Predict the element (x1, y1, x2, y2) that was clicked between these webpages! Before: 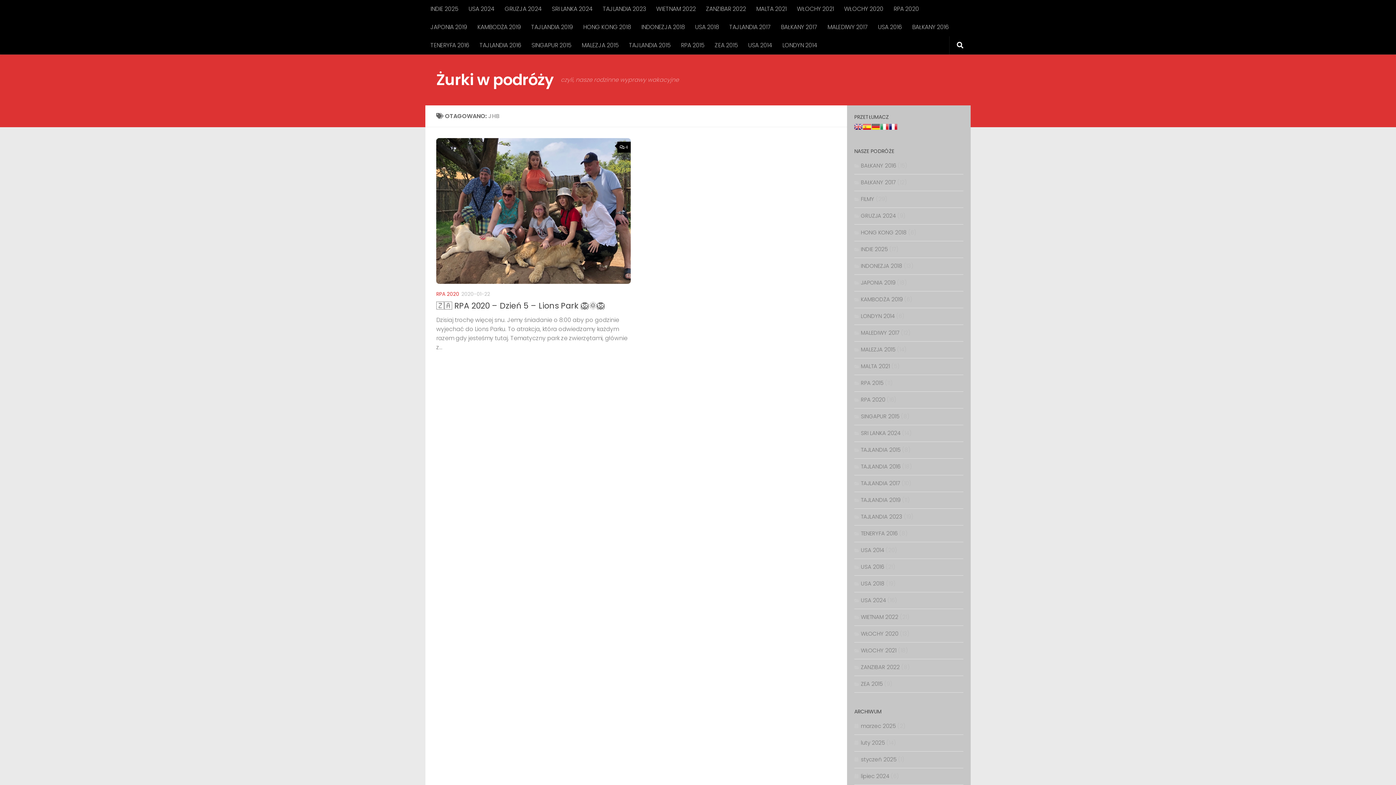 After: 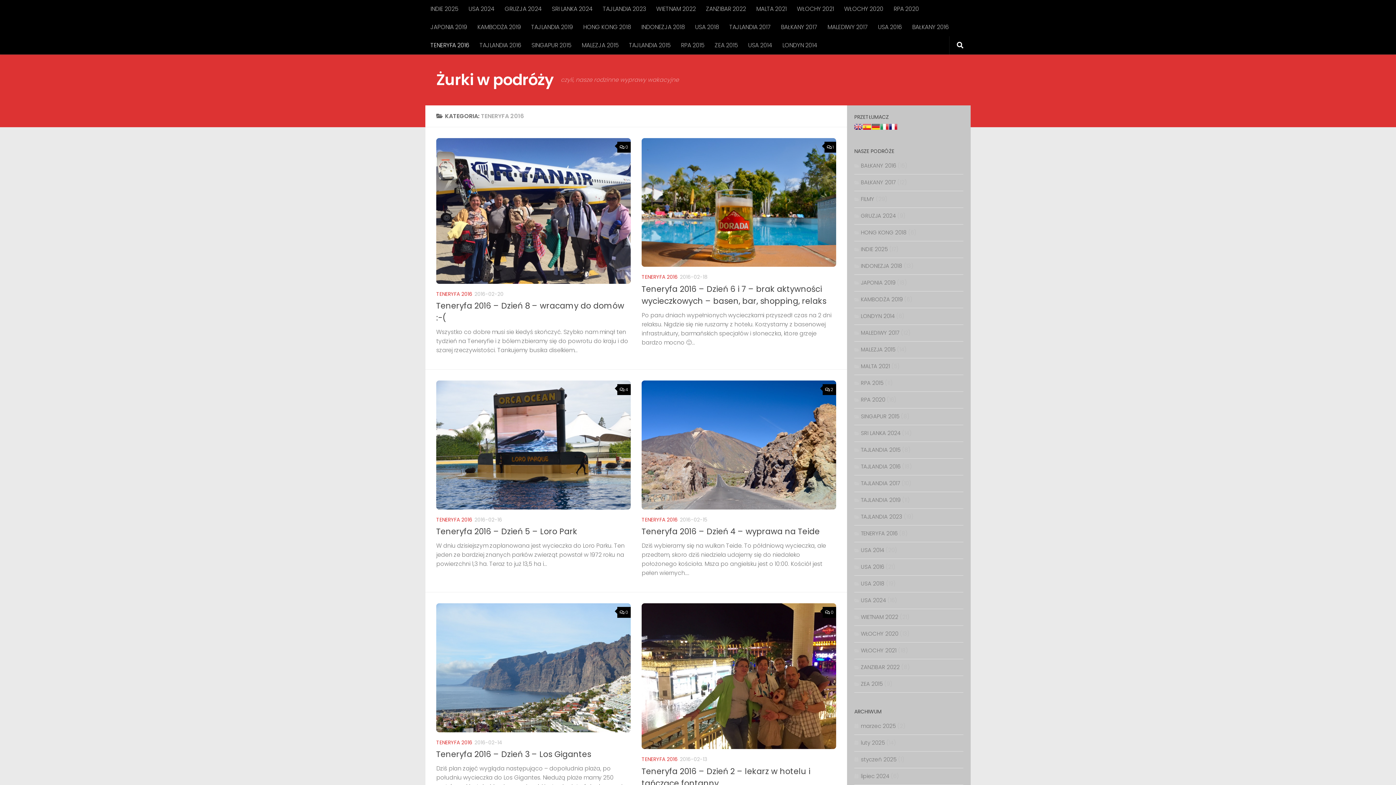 Action: label: TENERYFA 2016 bbox: (425, 36, 474, 54)